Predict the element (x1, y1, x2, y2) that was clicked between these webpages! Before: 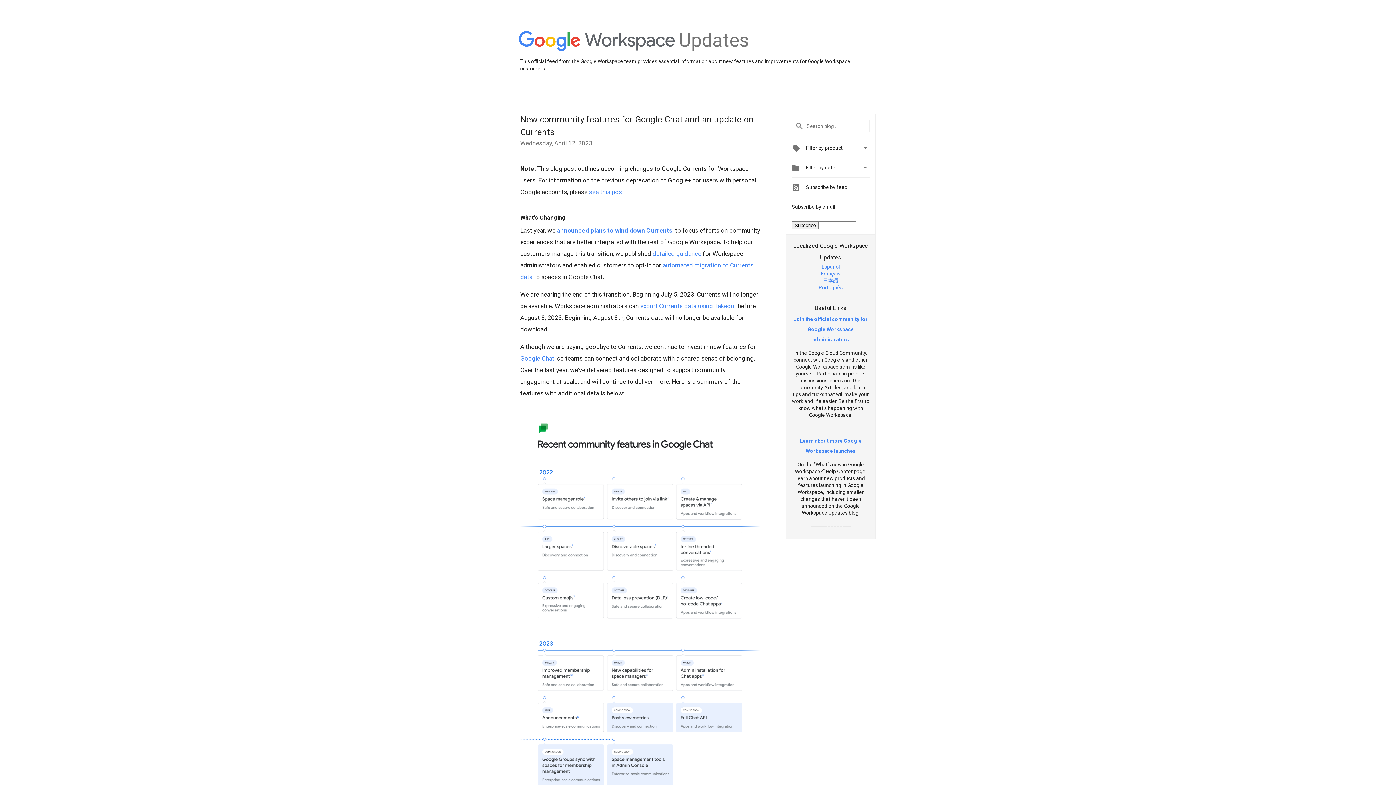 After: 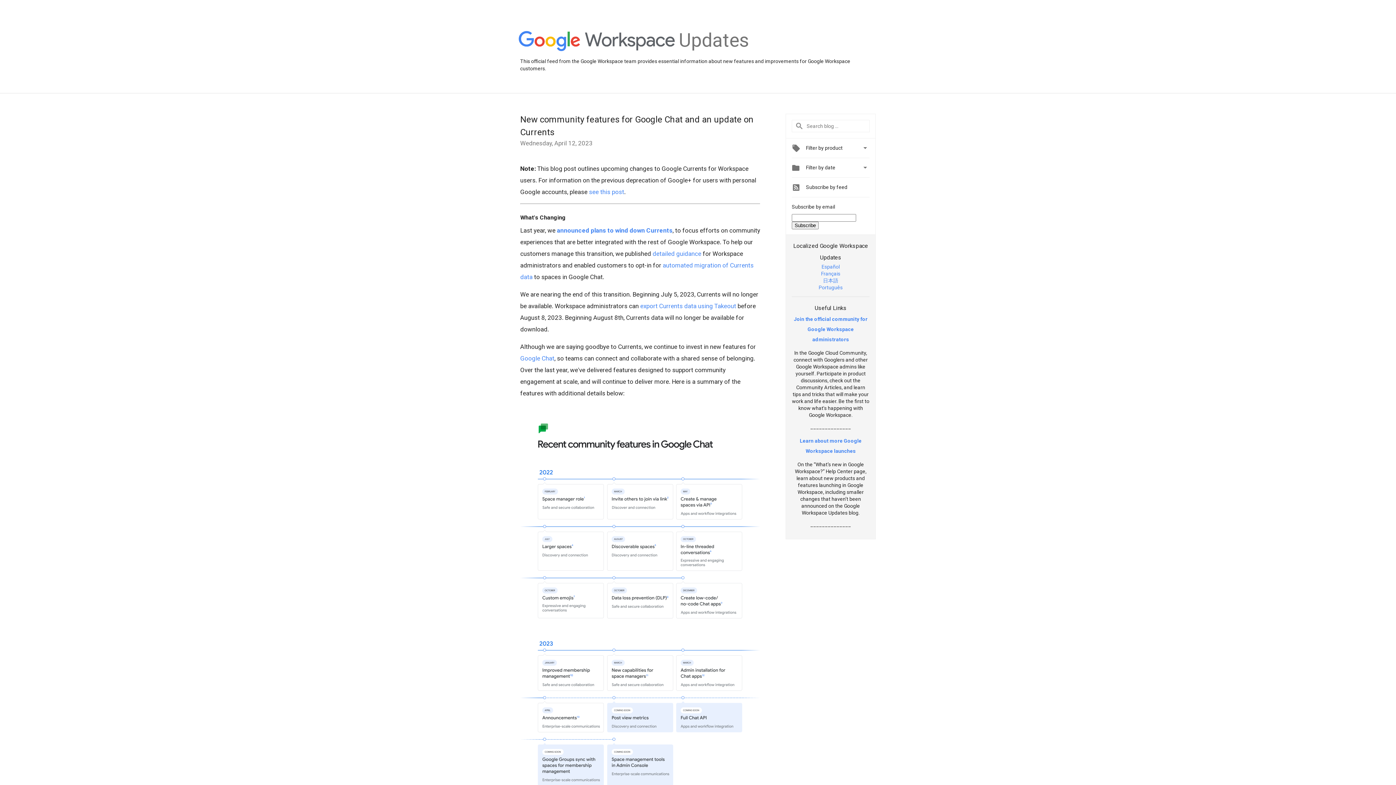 Action: bbox: (818, 284, 842, 290) label: Português